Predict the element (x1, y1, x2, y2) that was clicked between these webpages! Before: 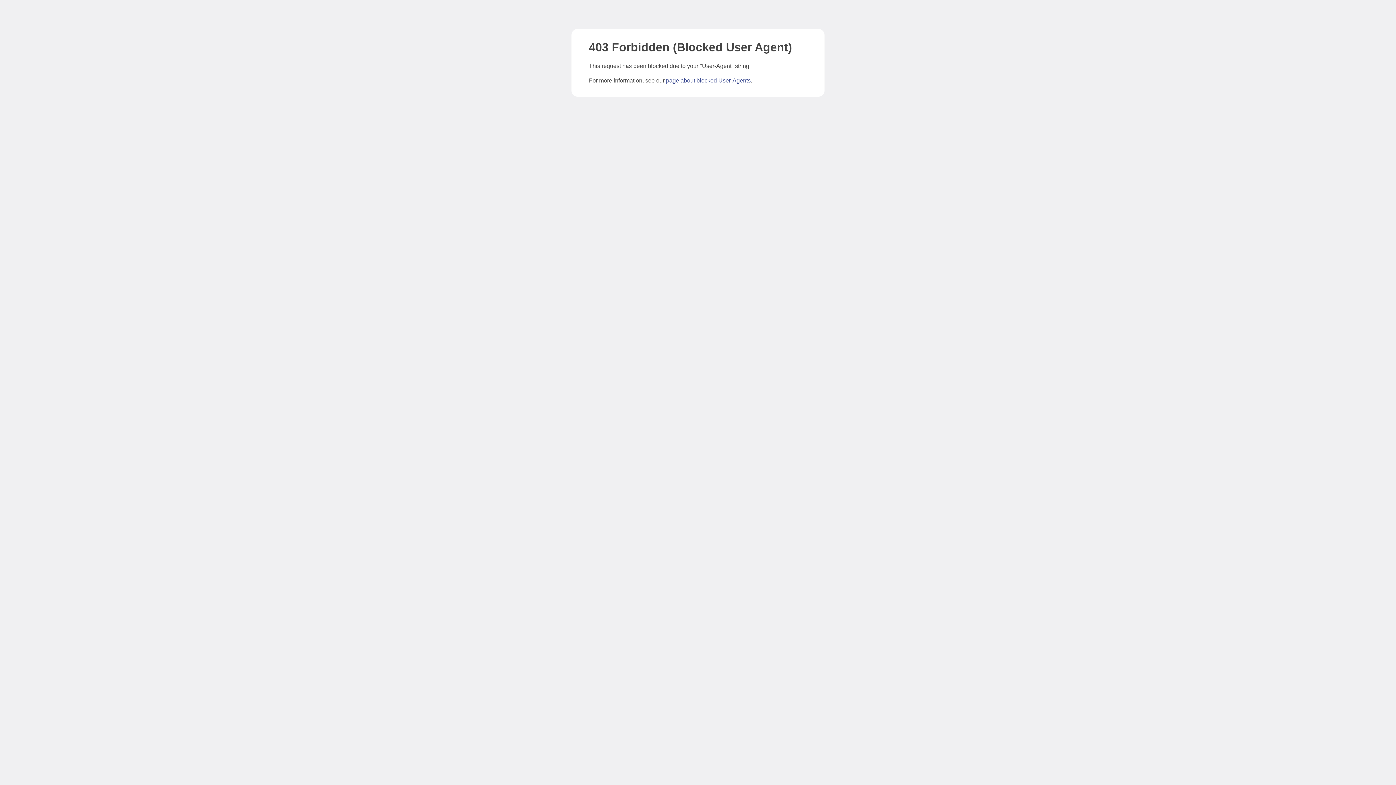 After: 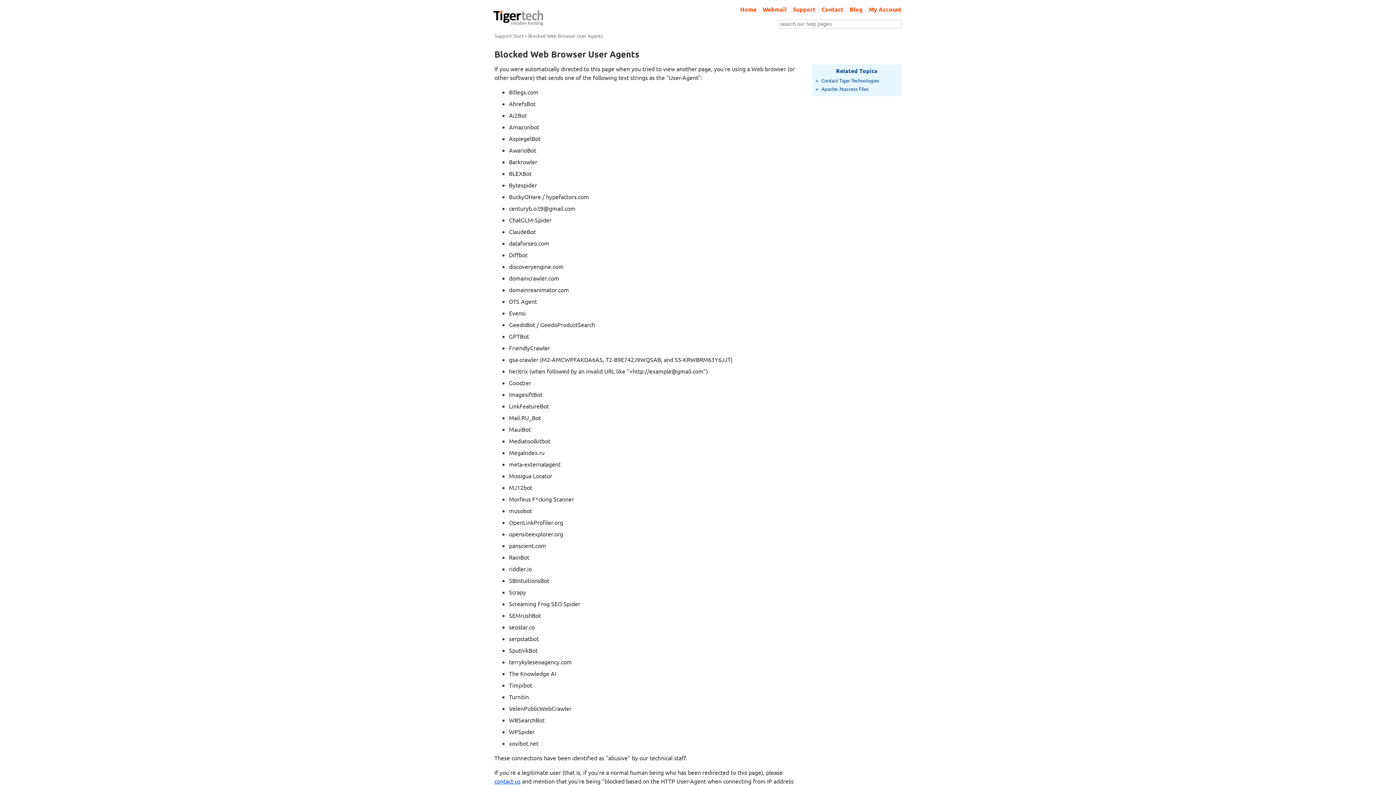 Action: label: page about blocked User-Agents bbox: (666, 77, 750, 83)